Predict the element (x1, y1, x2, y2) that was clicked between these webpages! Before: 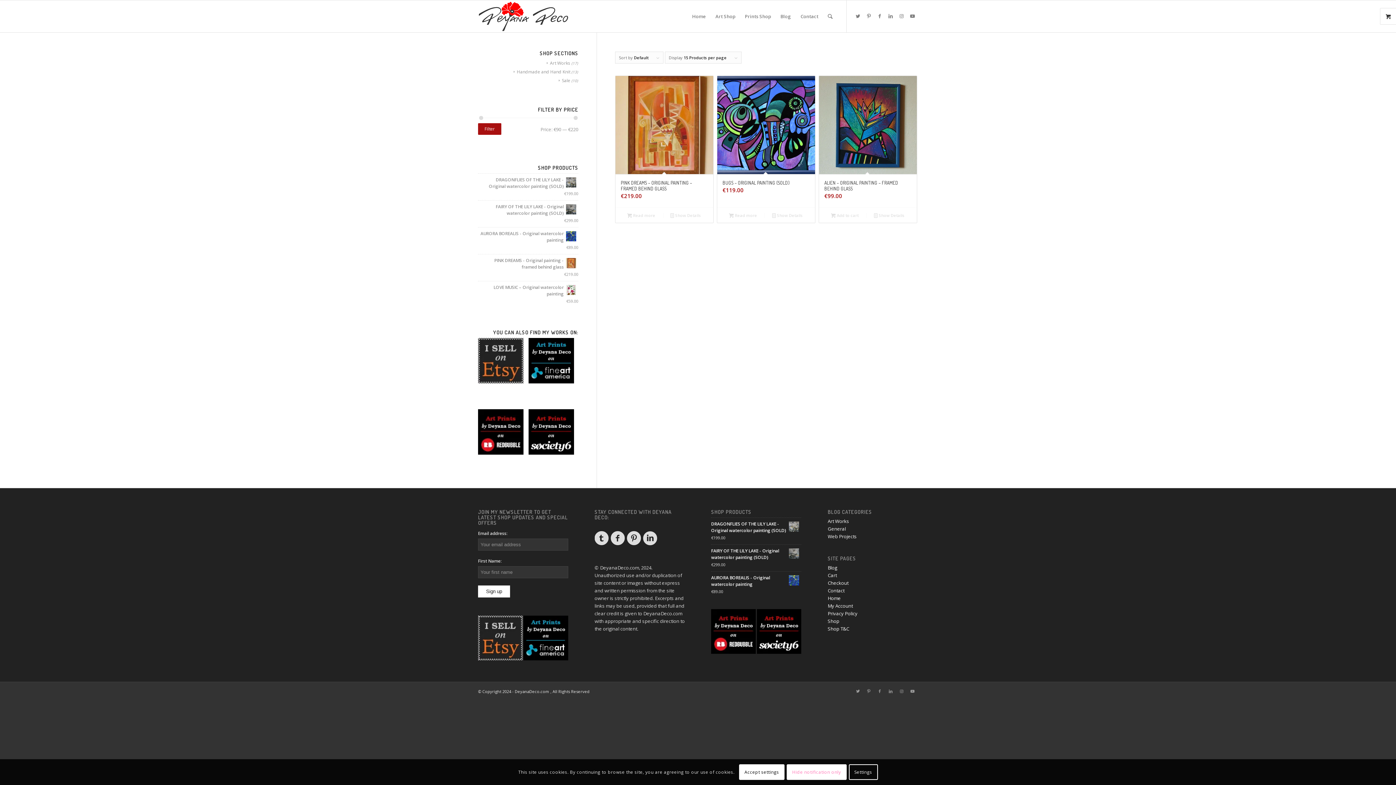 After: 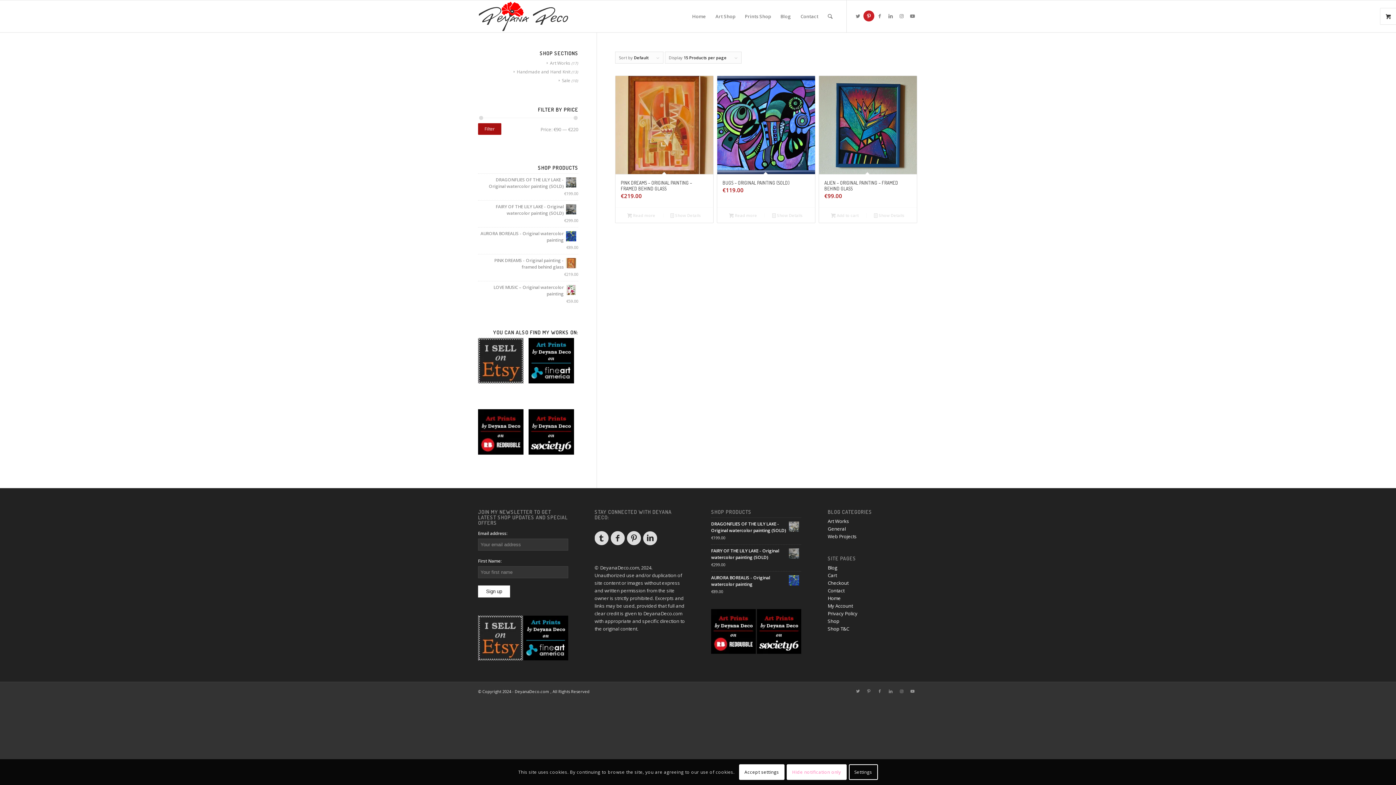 Action: label: Link to Pinterest bbox: (863, 10, 874, 21)